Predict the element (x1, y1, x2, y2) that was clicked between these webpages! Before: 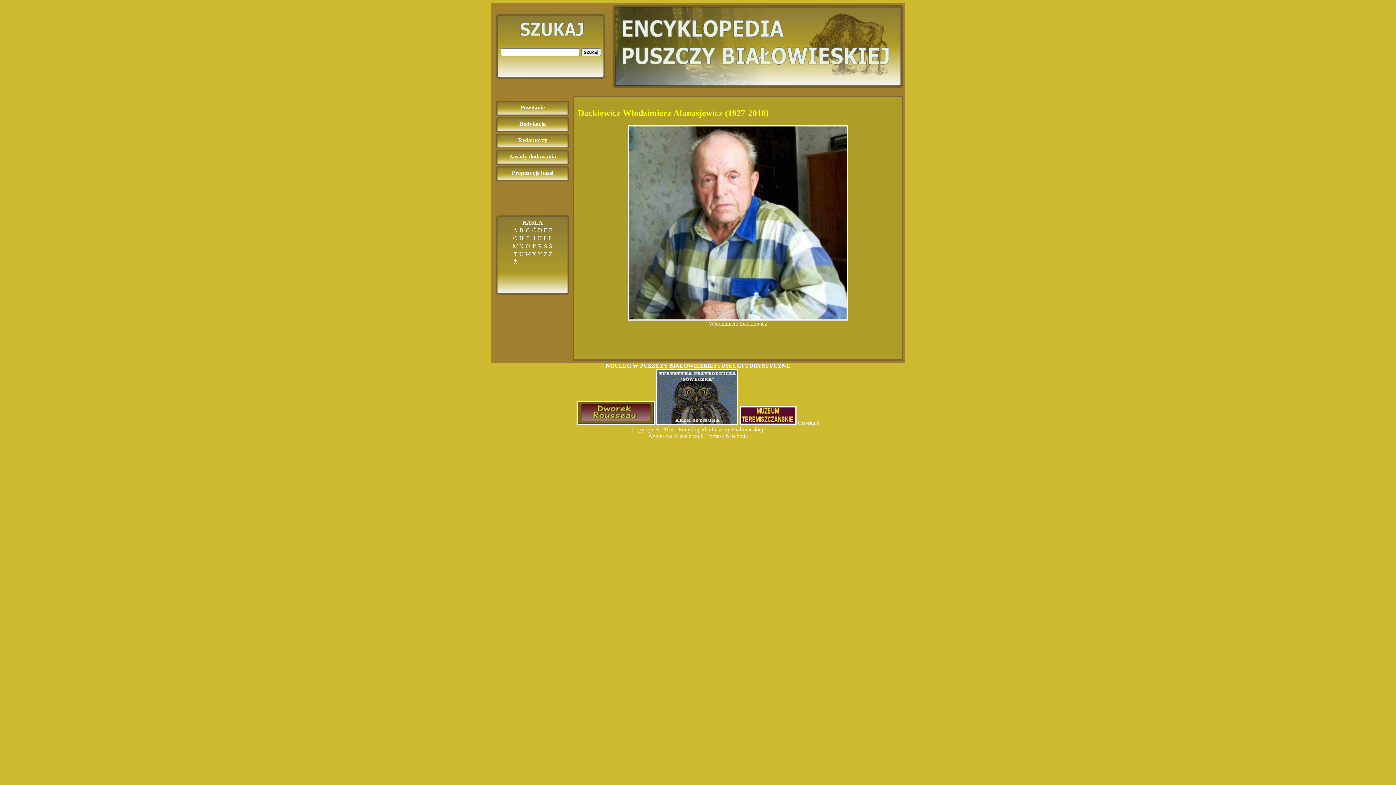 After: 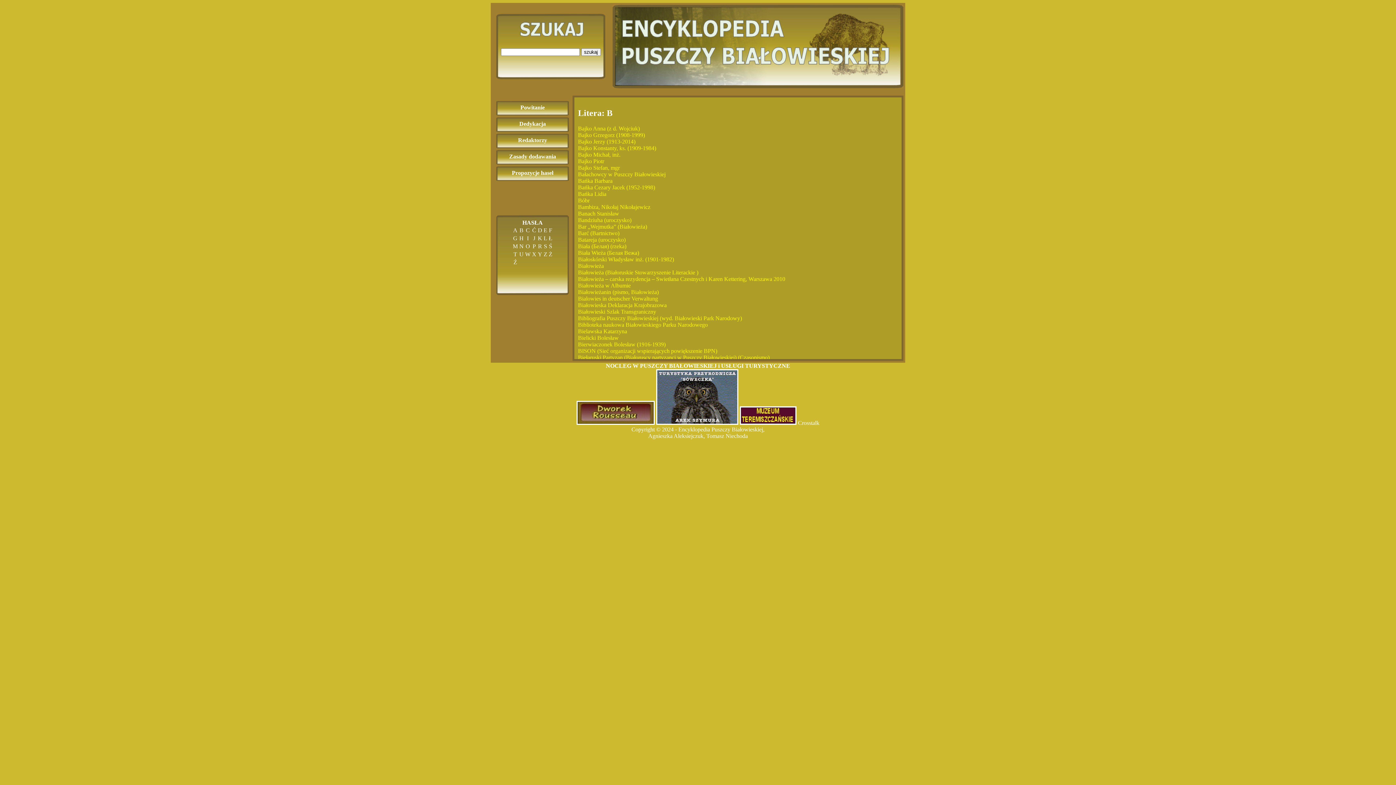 Action: label: B bbox: (519, 227, 523, 233)